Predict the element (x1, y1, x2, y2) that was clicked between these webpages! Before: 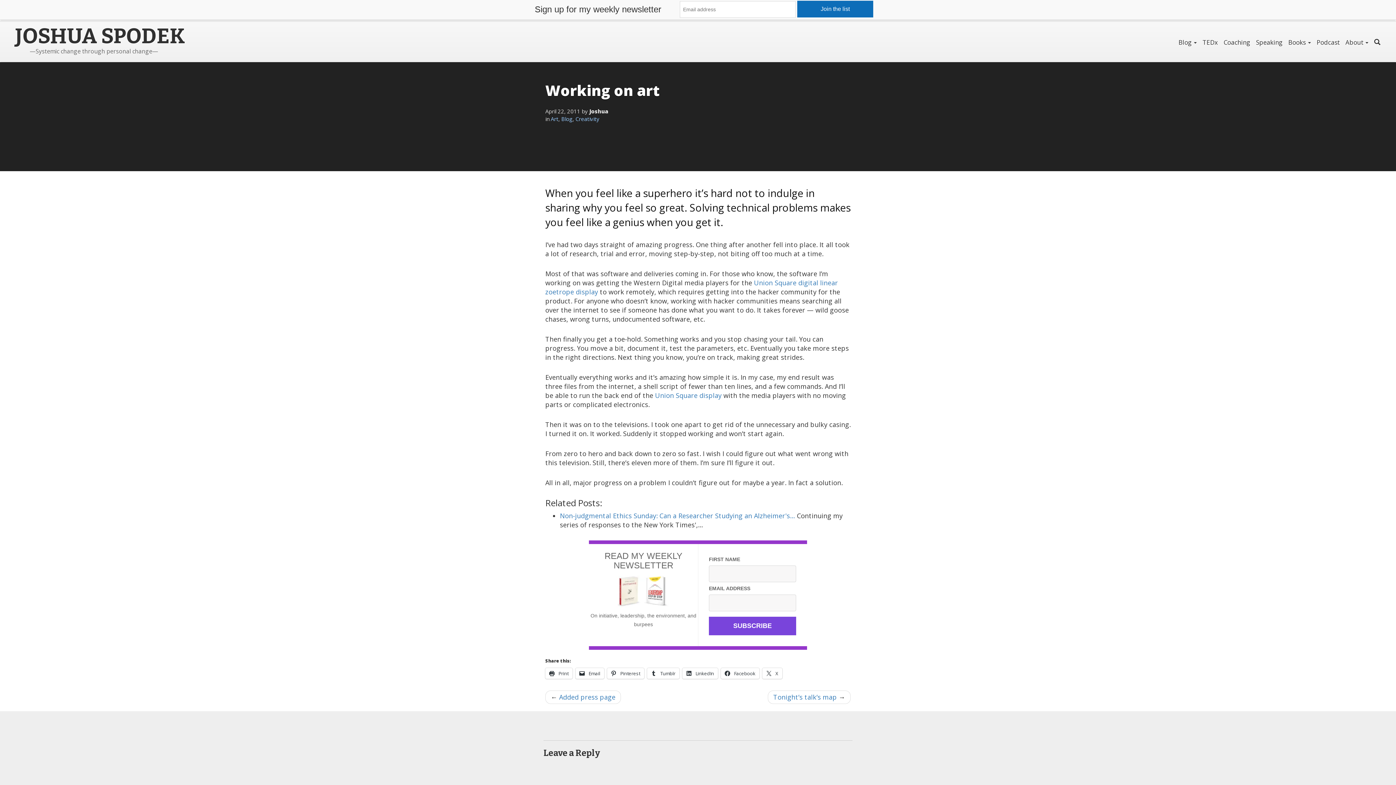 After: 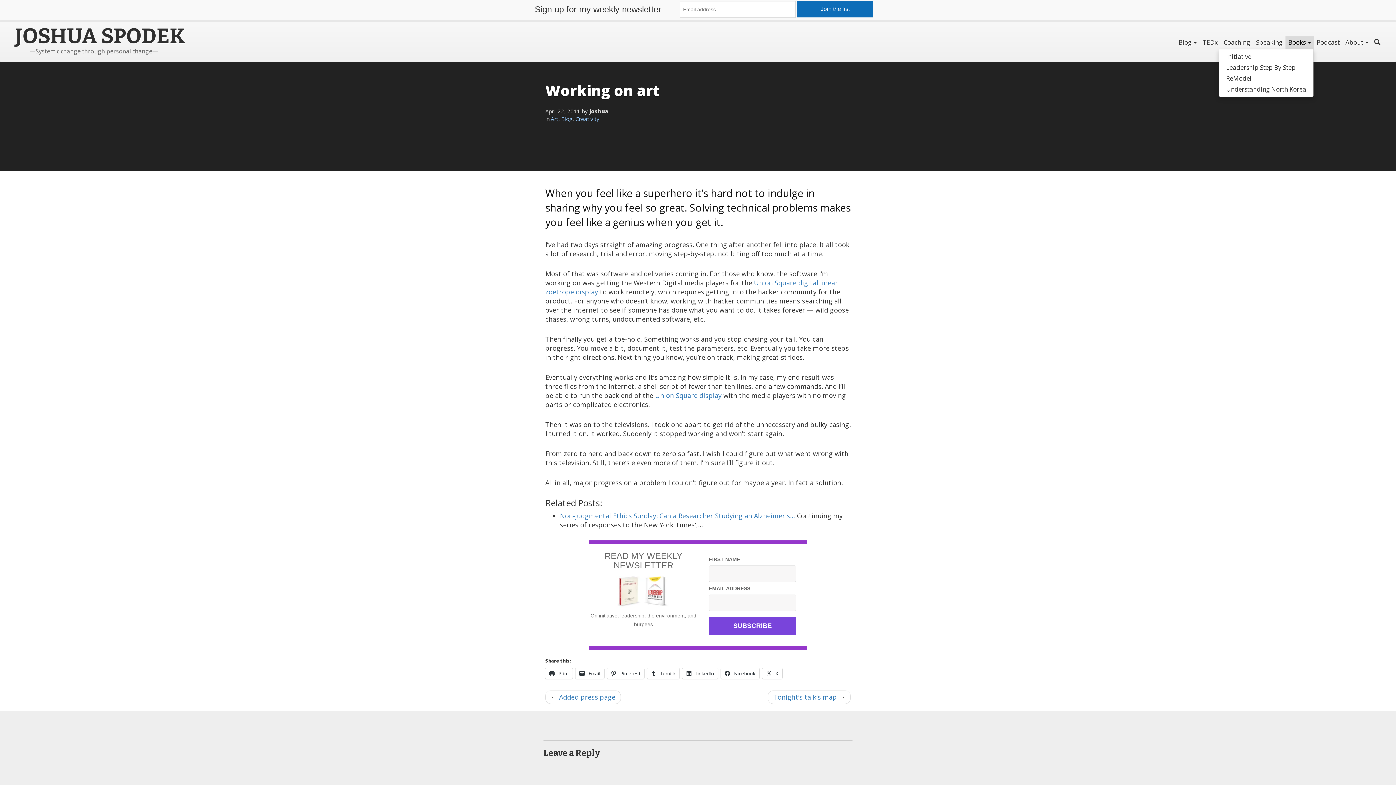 Action: bbox: (1285, 36, 1314, 49) label: Books 